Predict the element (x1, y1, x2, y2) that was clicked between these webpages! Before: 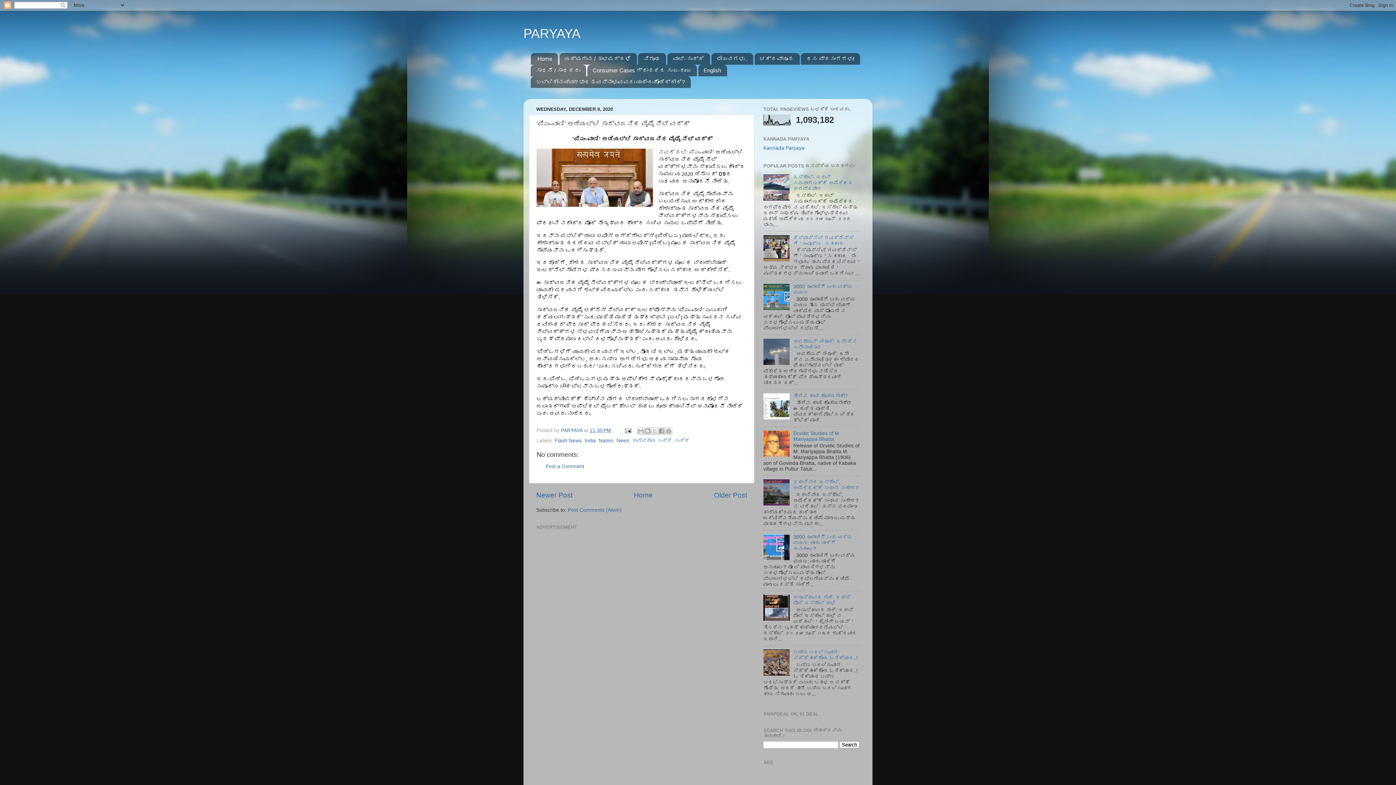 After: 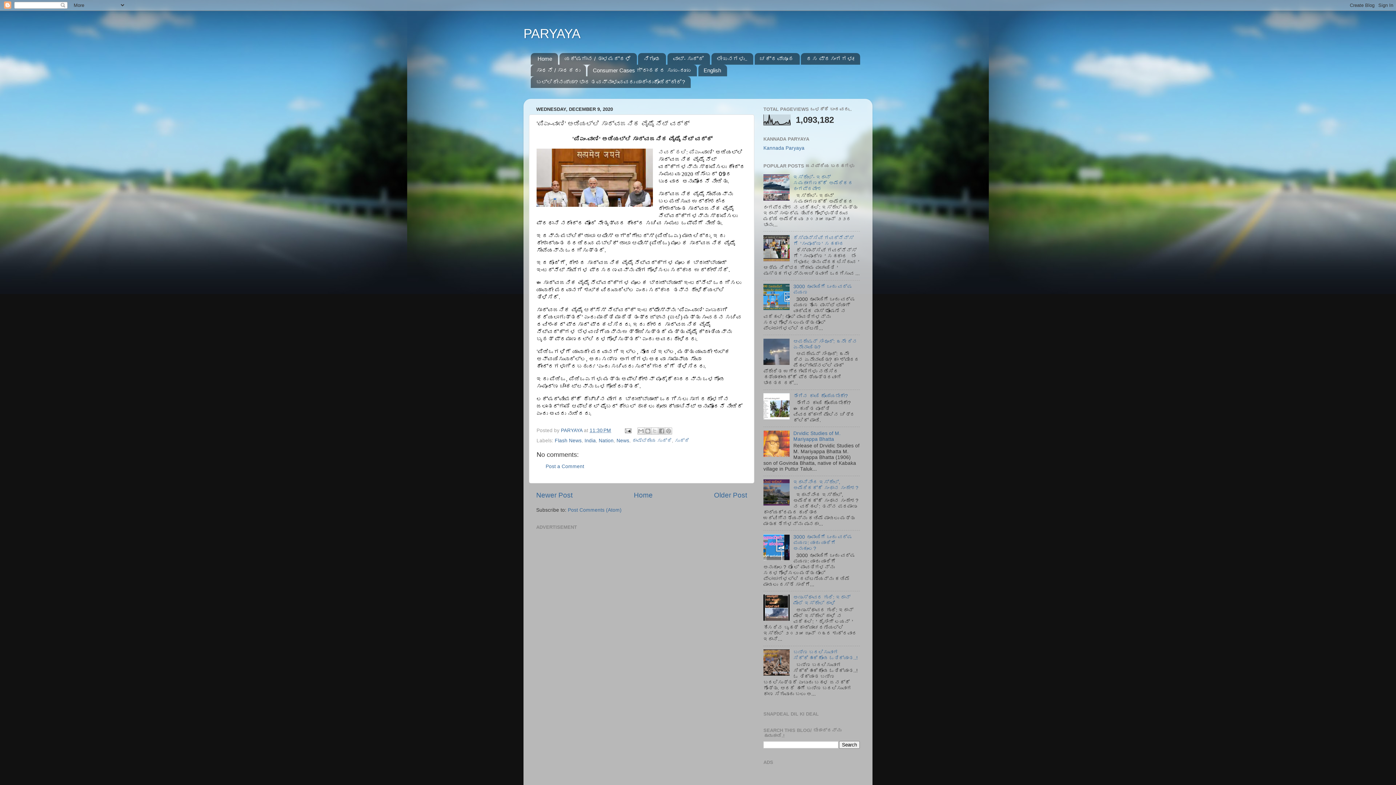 Action: bbox: (763, 616, 791, 622)